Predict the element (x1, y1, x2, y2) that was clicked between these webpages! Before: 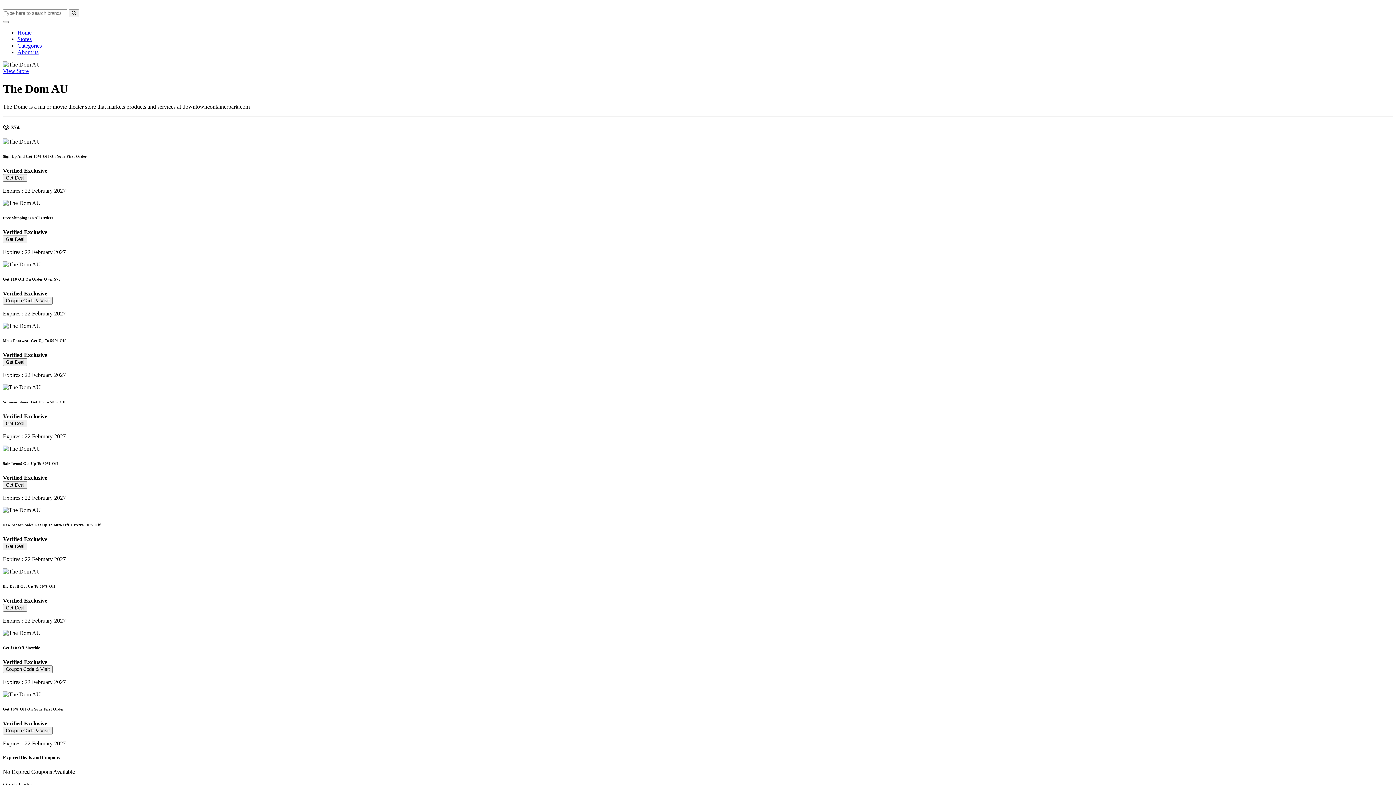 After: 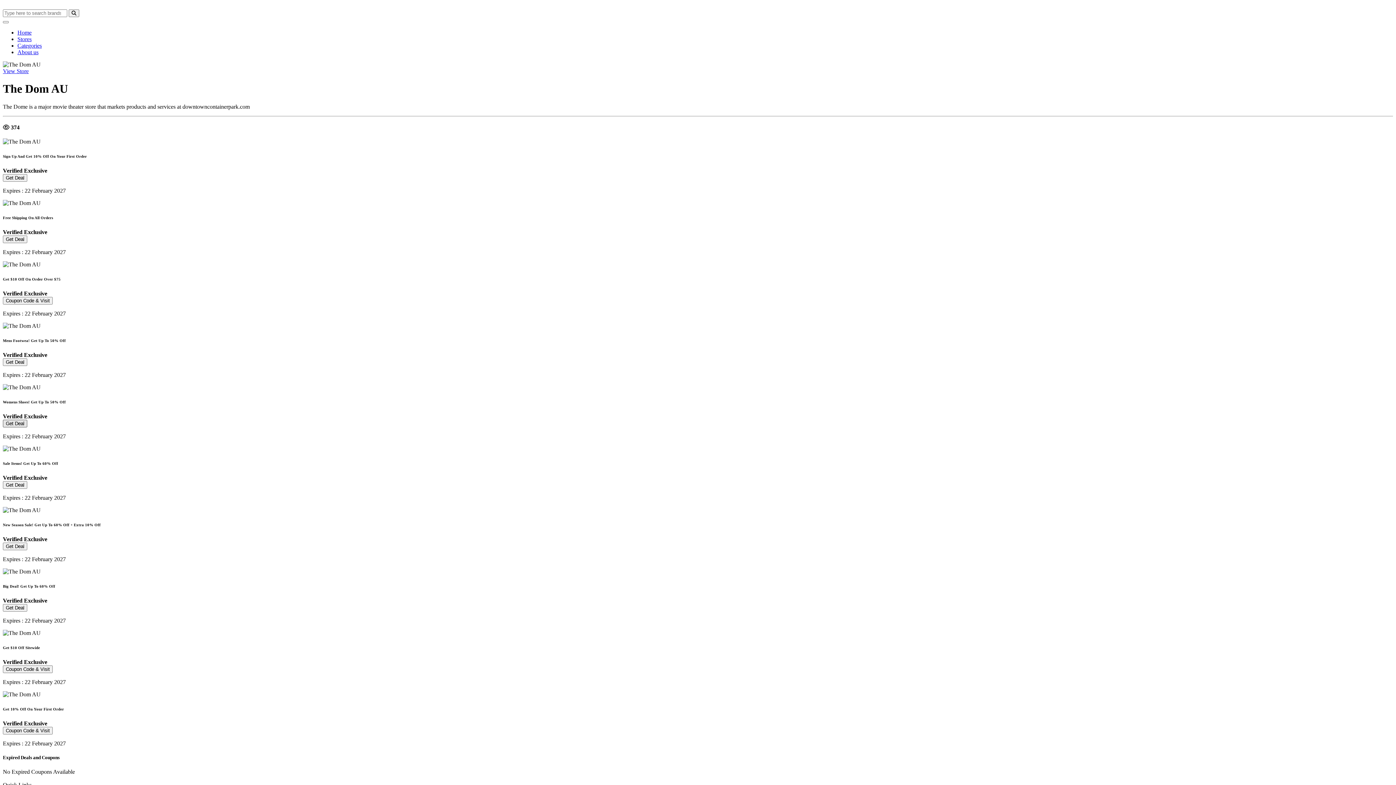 Action: bbox: (2, 420, 27, 427) label: Get Deal